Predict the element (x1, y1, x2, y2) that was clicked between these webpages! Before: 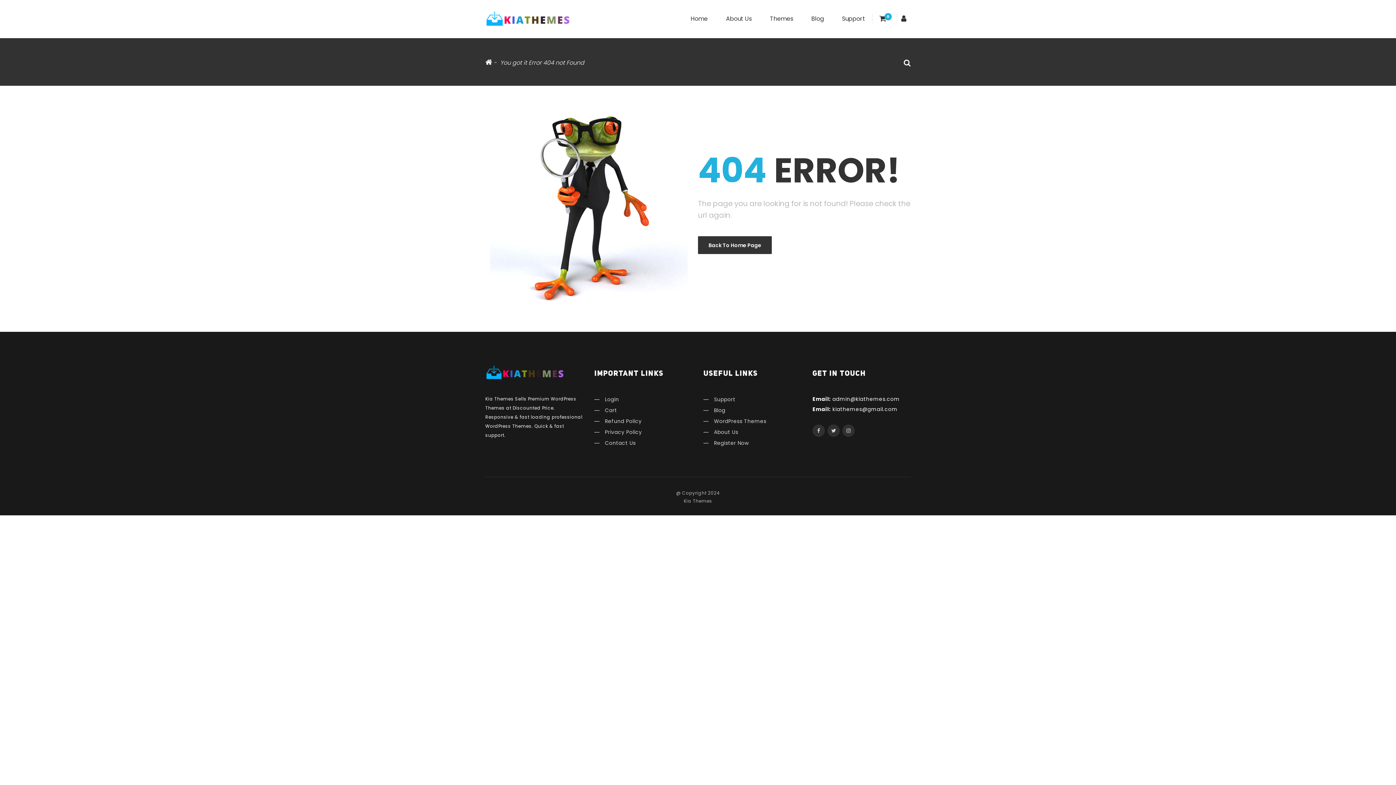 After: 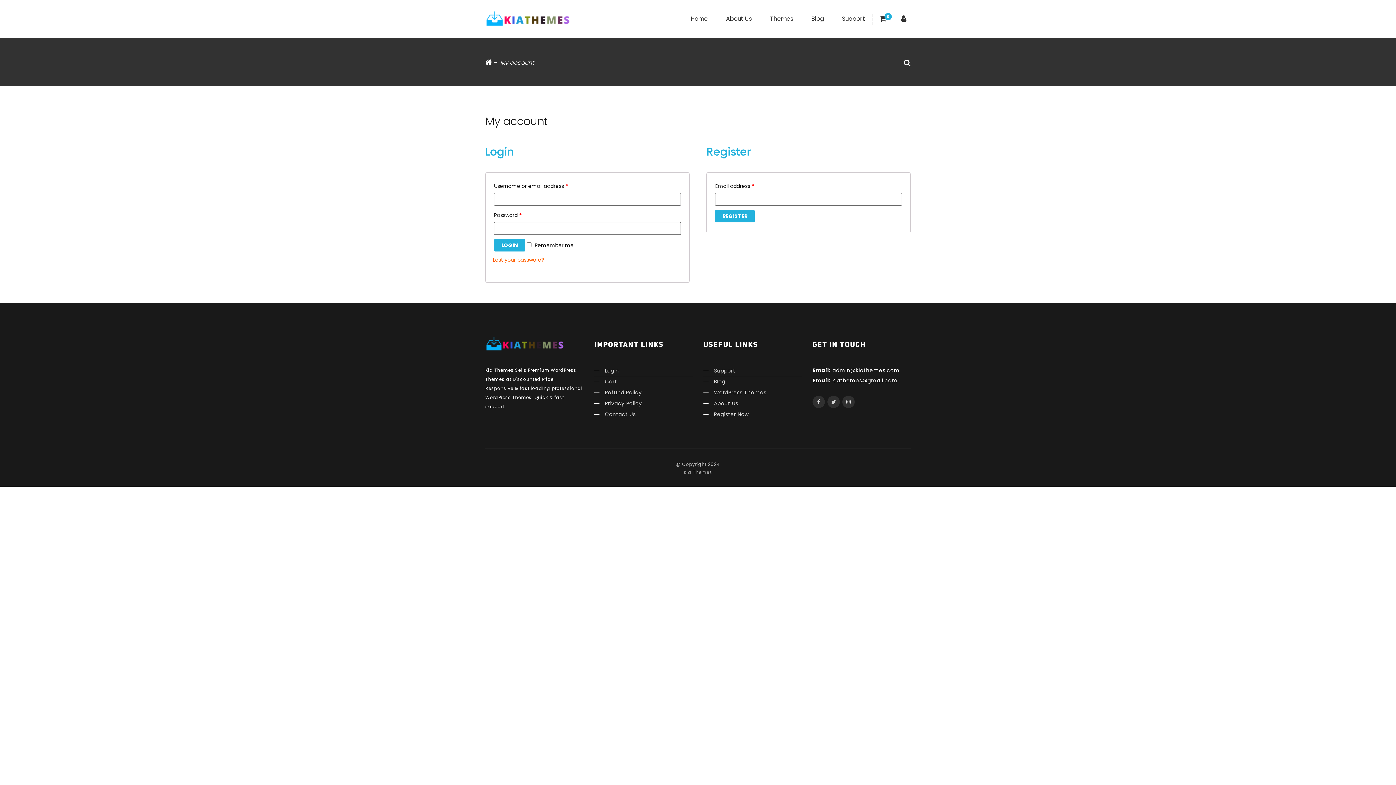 Action: label: Register Now bbox: (703, 438, 801, 448)